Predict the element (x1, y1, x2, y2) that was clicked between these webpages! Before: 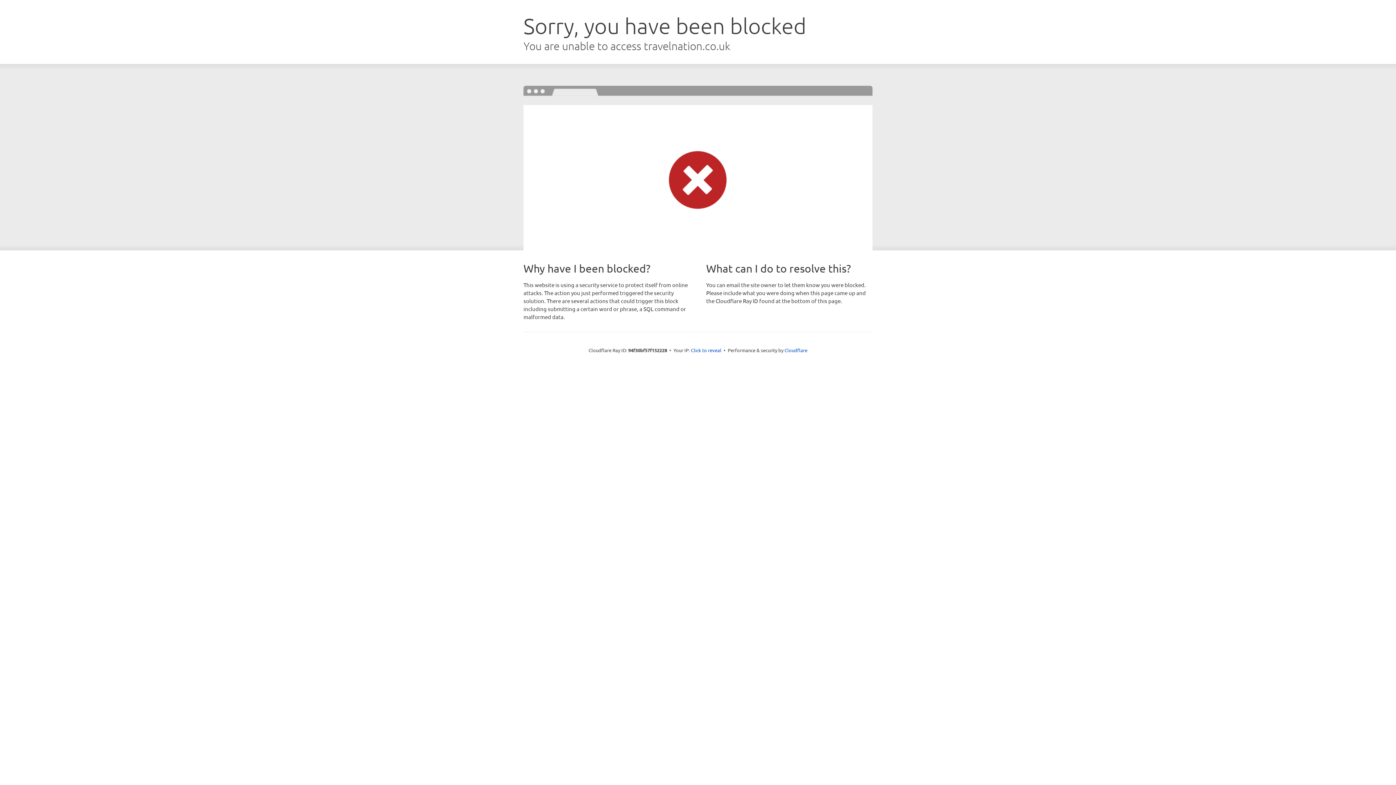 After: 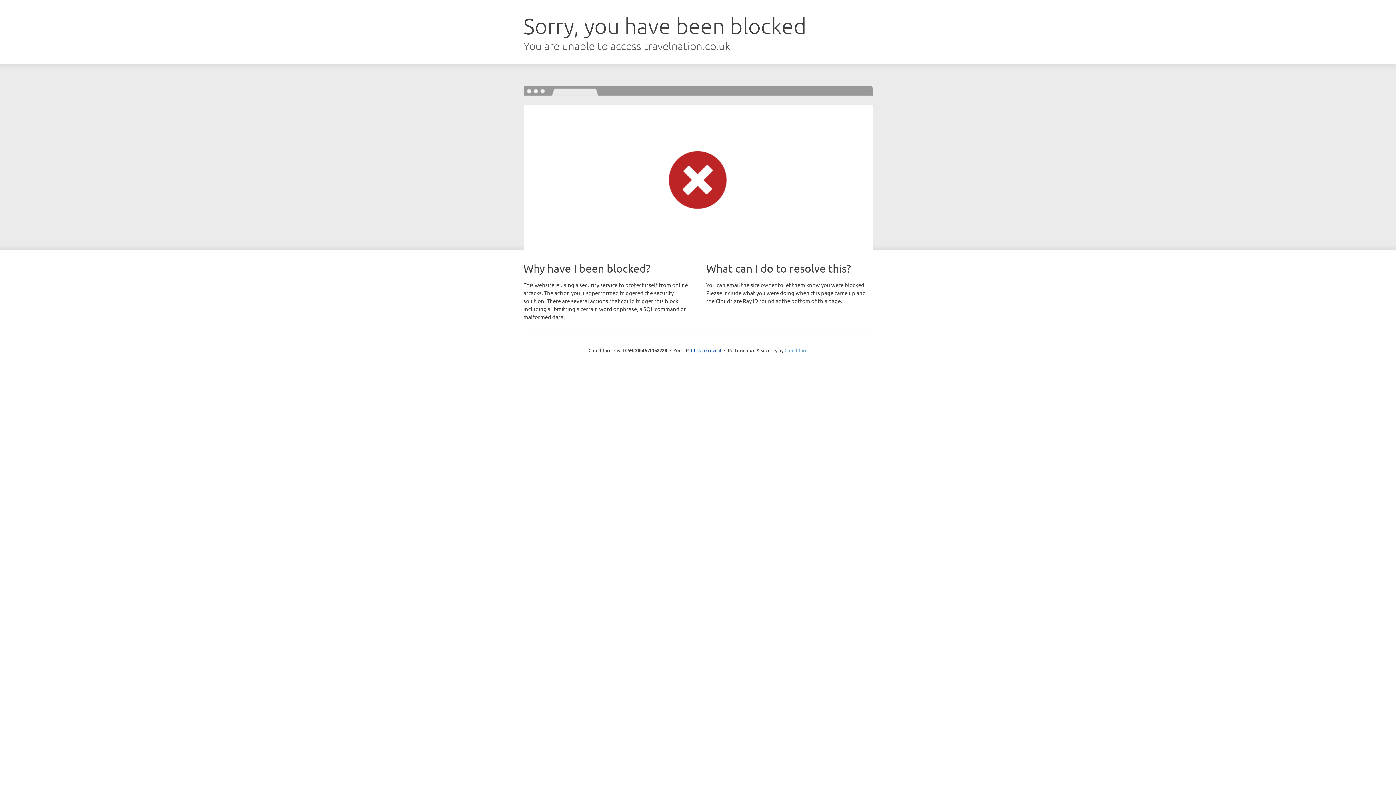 Action: bbox: (784, 347, 807, 353) label: Cloudflare